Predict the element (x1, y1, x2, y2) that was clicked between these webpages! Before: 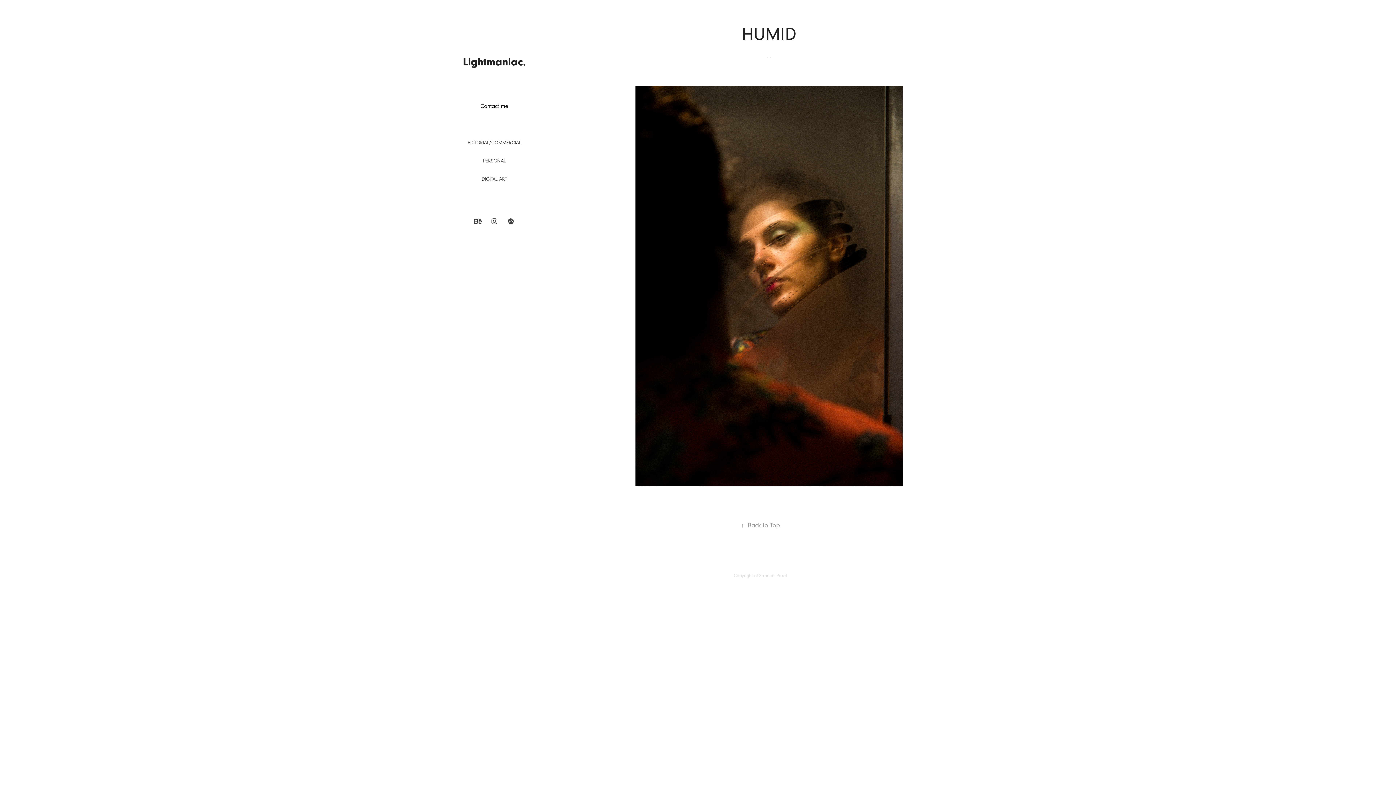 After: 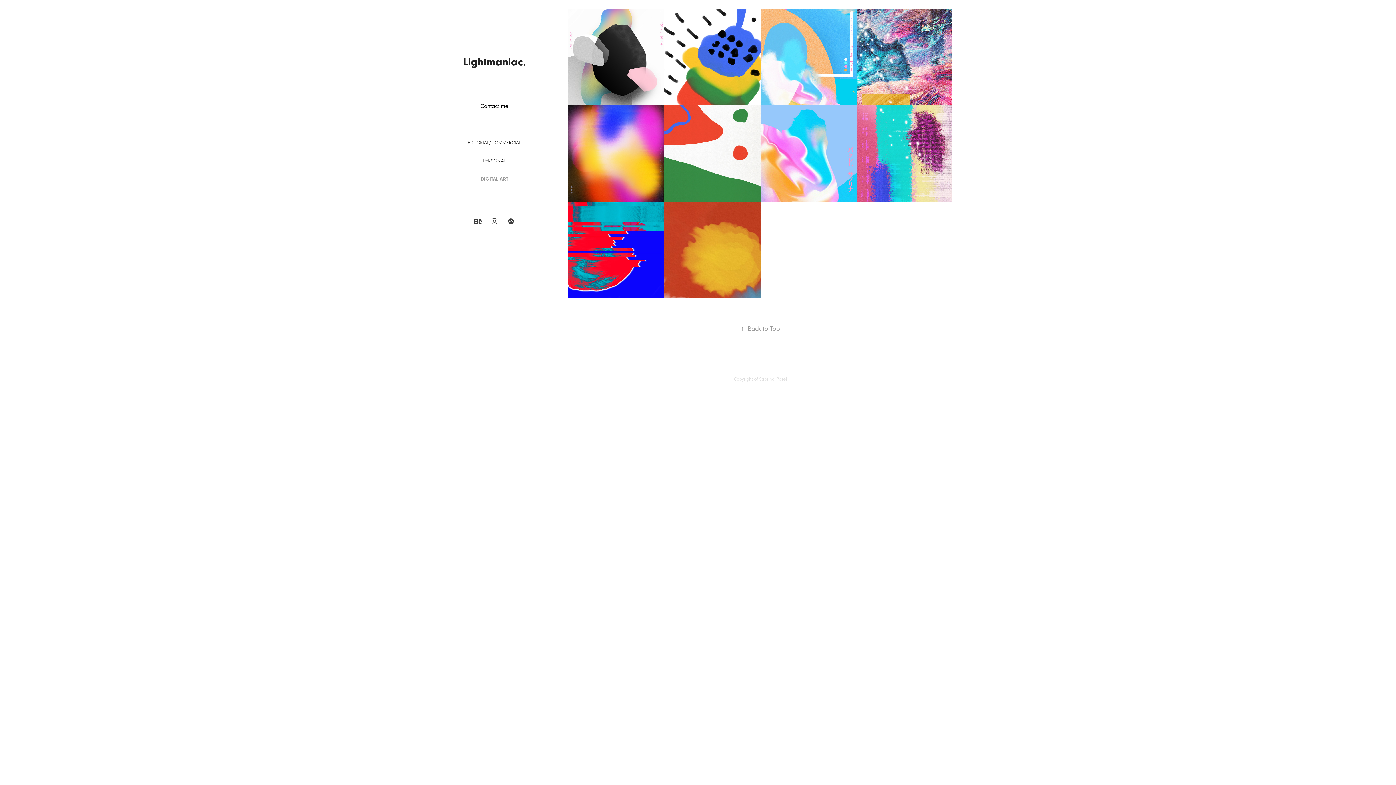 Action: label: DIGITAL ART bbox: (481, 176, 507, 182)